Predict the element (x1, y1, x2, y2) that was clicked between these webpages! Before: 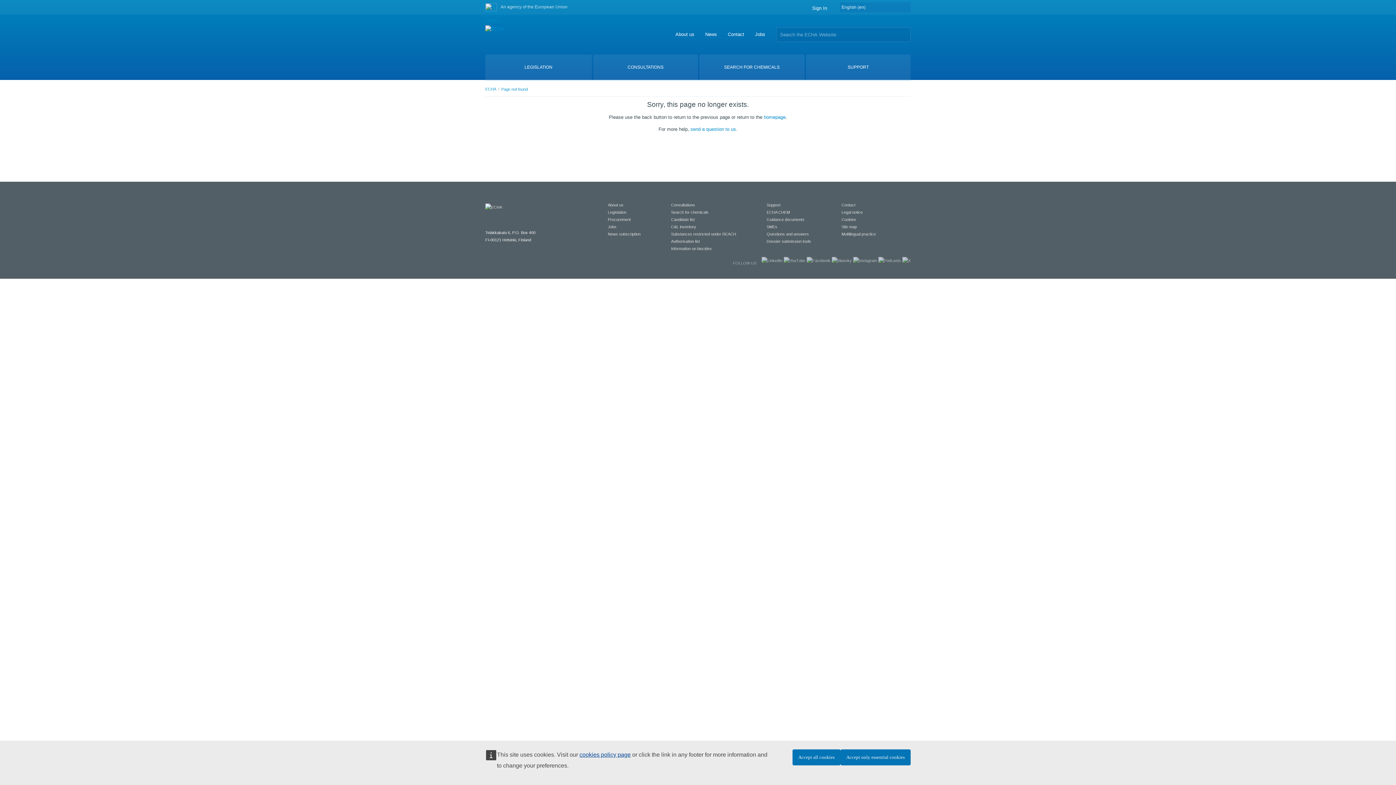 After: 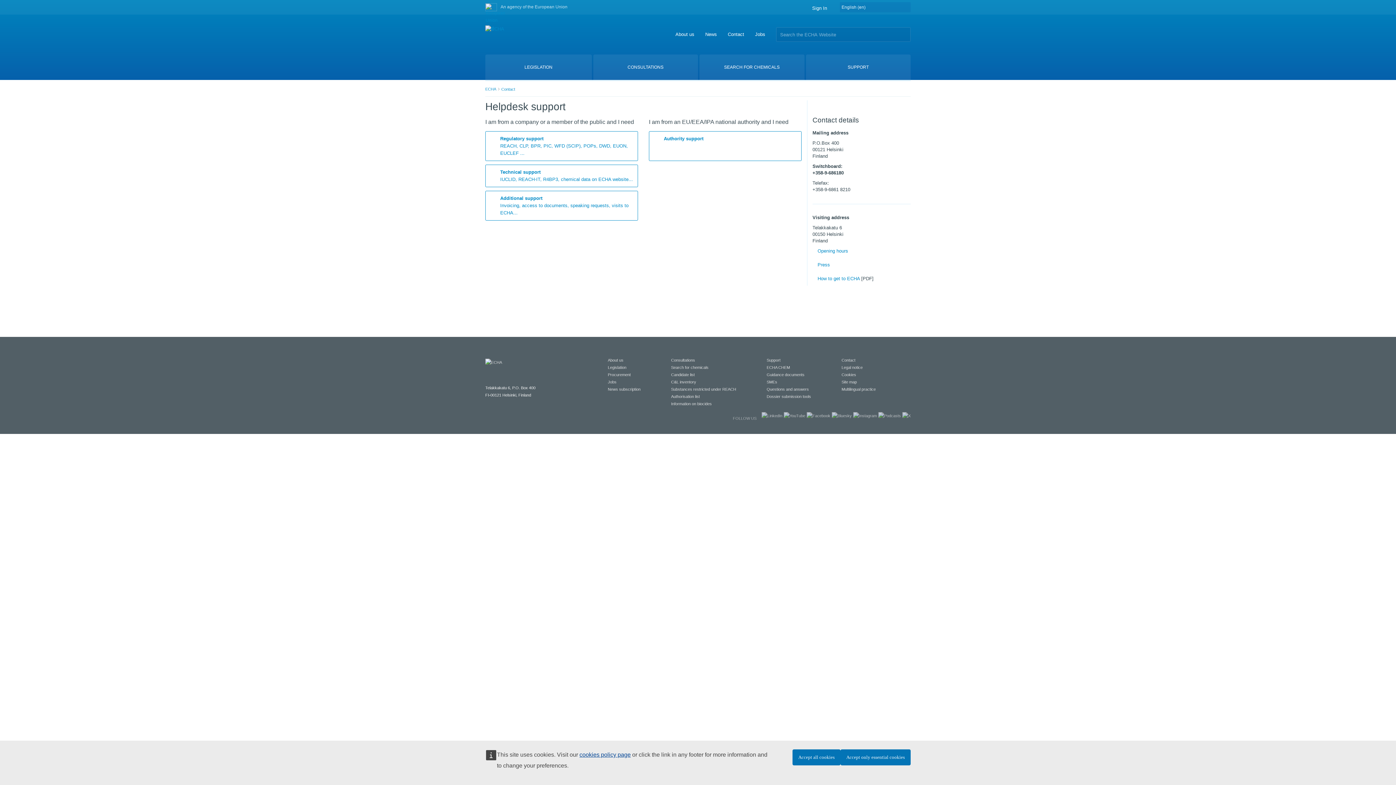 Action: label: Contact bbox: (728, 31, 744, 37)